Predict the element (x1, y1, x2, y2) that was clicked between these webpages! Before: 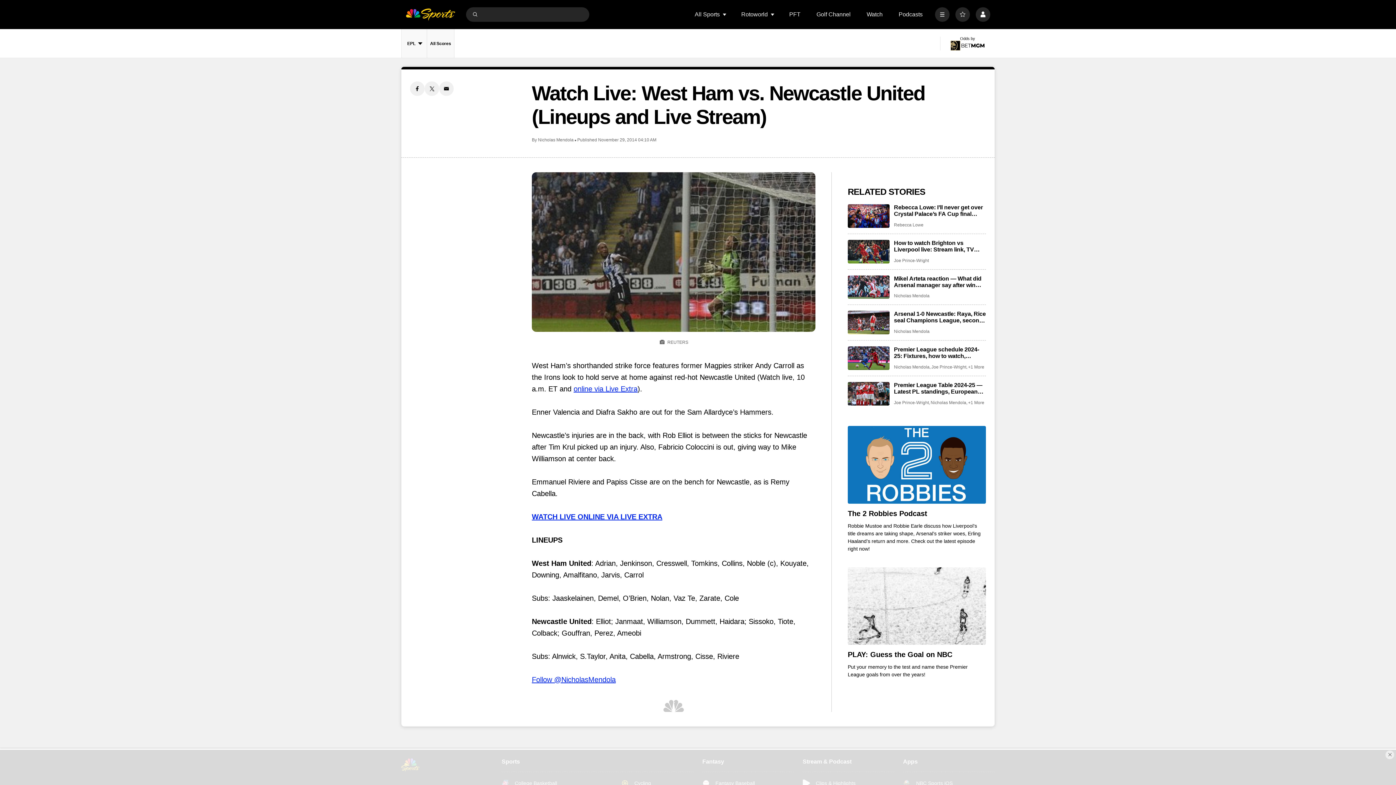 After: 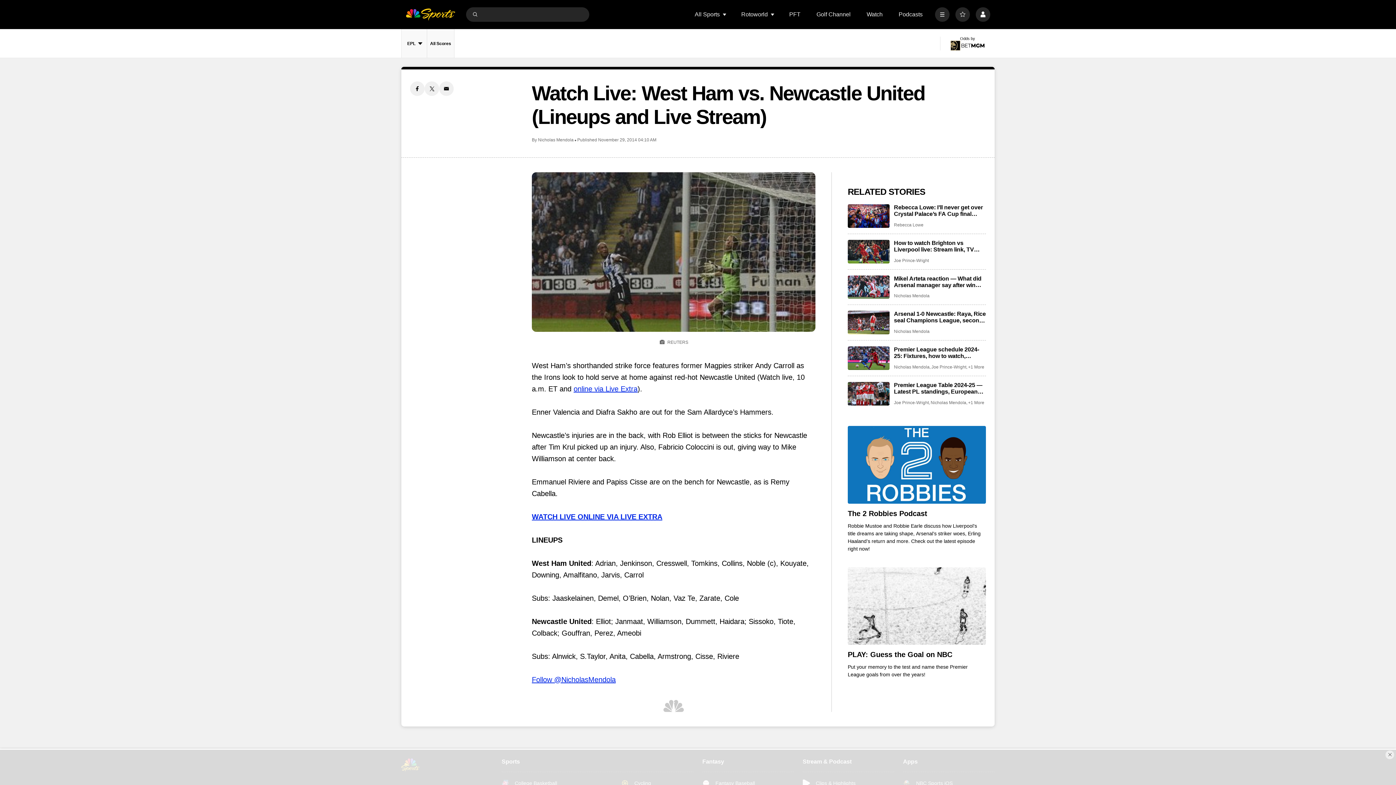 Action: bbox: (532, 513, 662, 521) label: WATCH LIVE ONLINE VIA LIVE EXTRA